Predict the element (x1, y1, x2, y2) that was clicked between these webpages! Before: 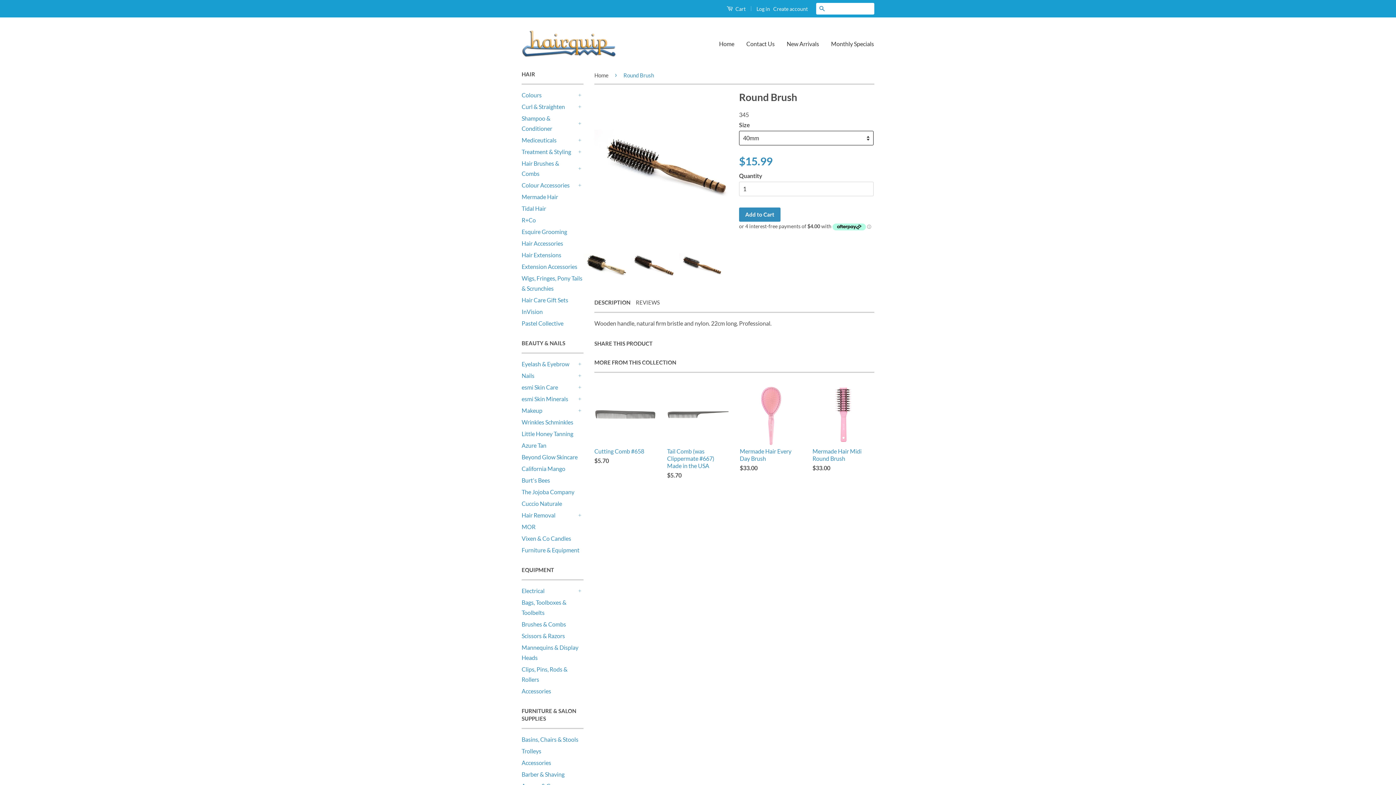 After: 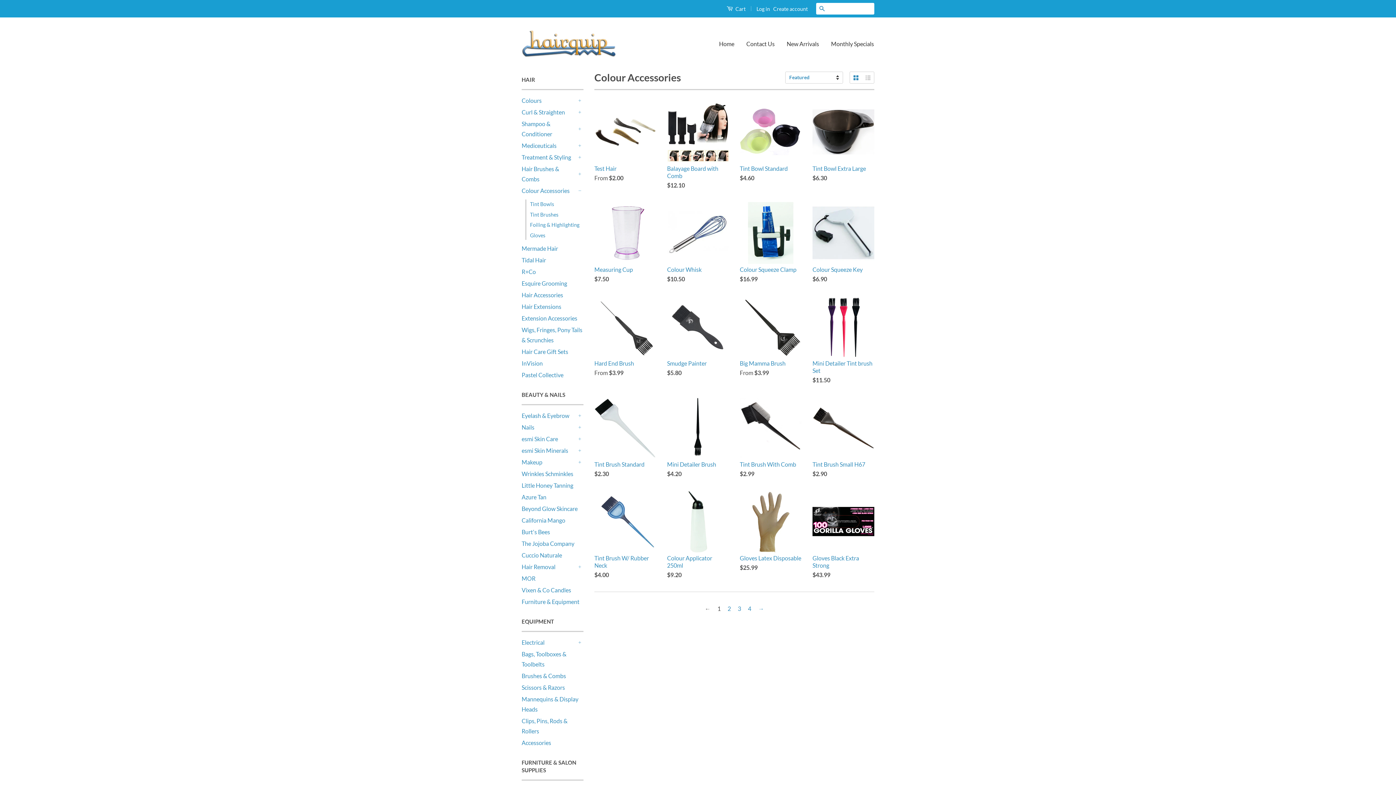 Action: label: Colour Accessories bbox: (521, 180, 576, 190)